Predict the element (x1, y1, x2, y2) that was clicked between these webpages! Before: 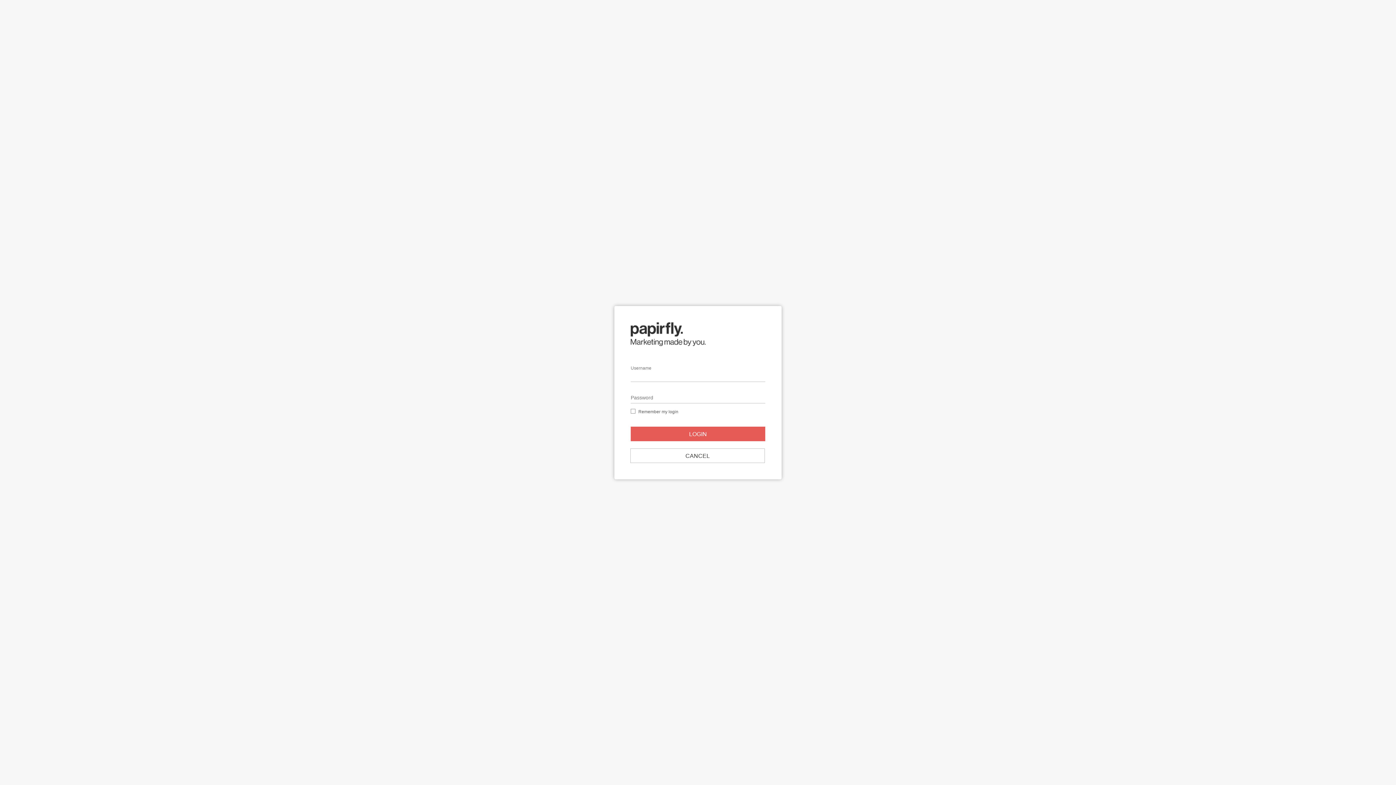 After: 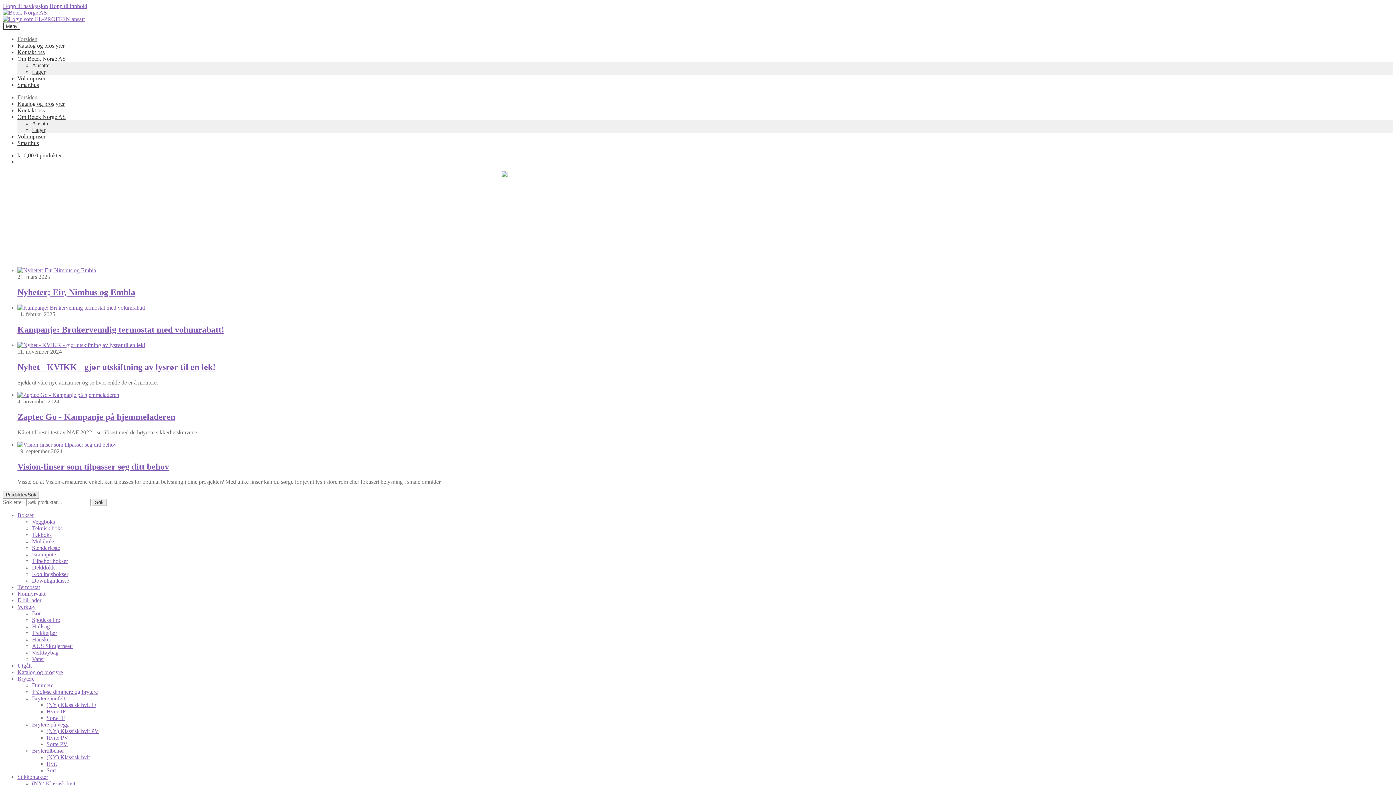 Action: bbox: (630, 448, 765, 463) label: CANCEL